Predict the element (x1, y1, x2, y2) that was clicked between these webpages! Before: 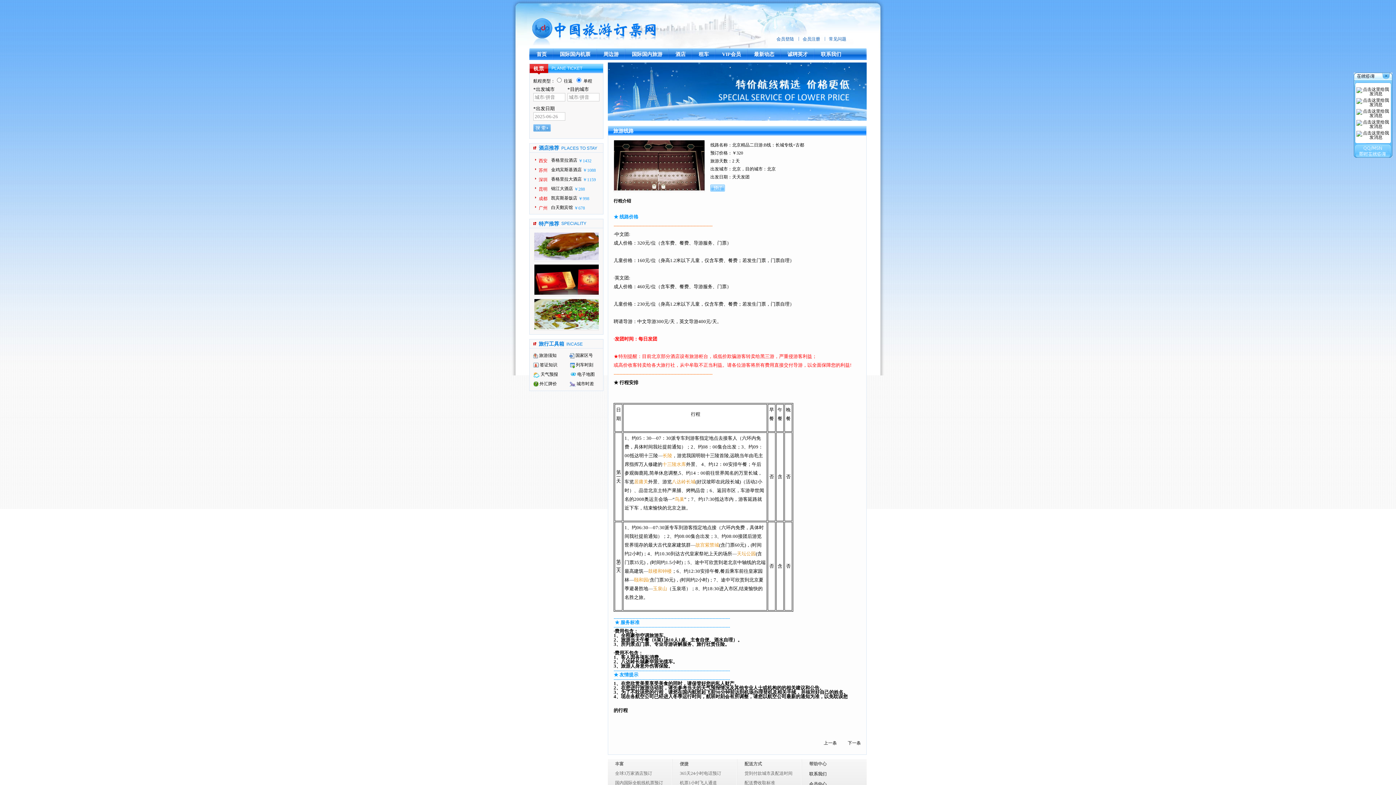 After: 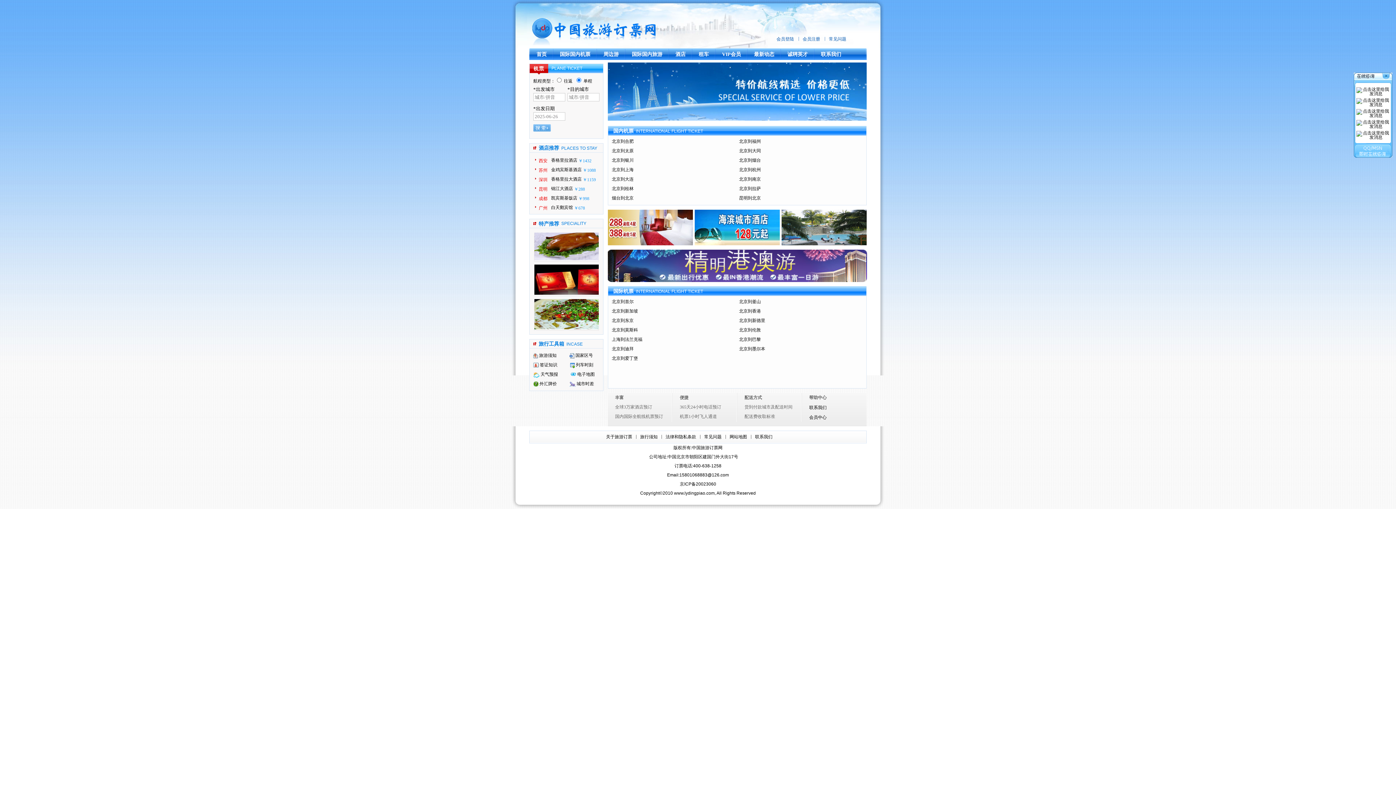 Action: bbox: (553, 48, 597, 60) label: 国际国内机票